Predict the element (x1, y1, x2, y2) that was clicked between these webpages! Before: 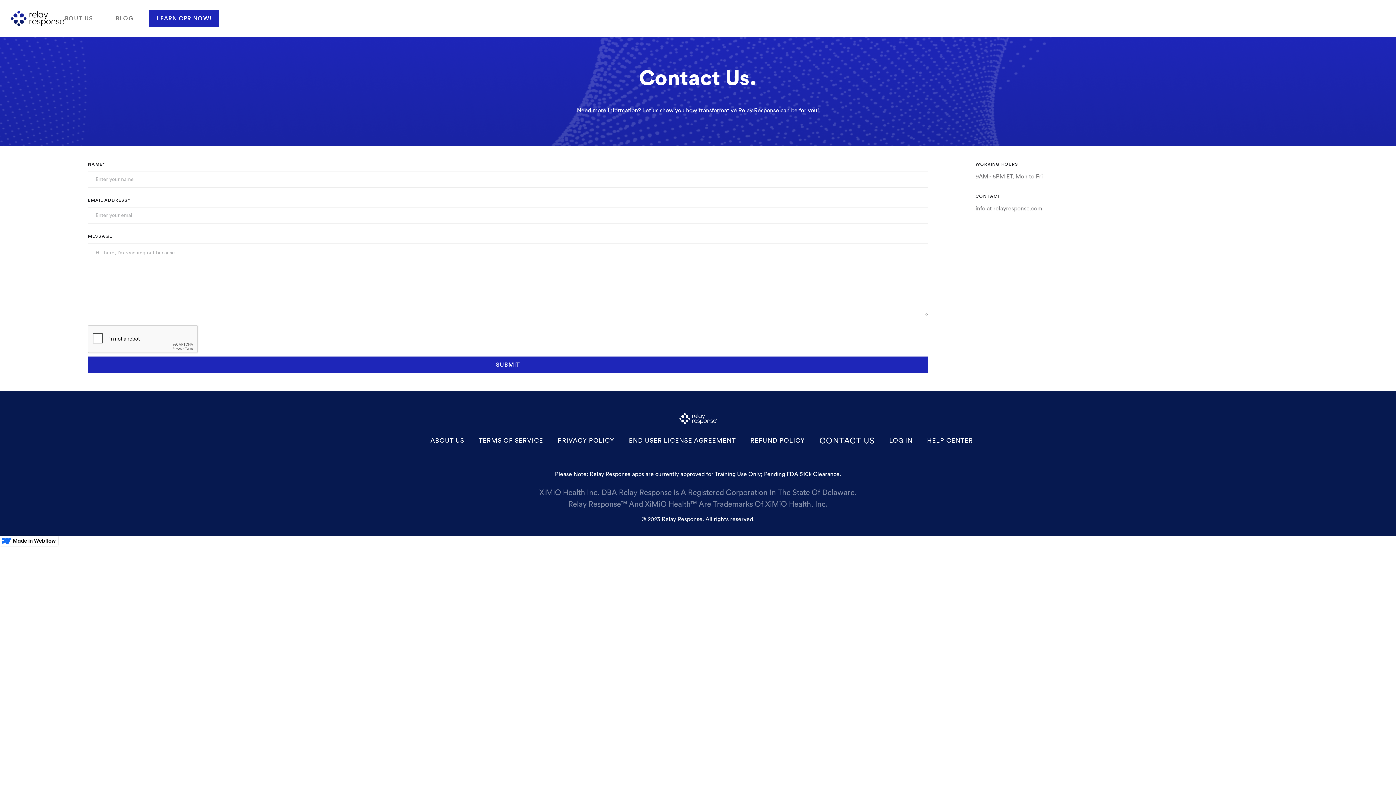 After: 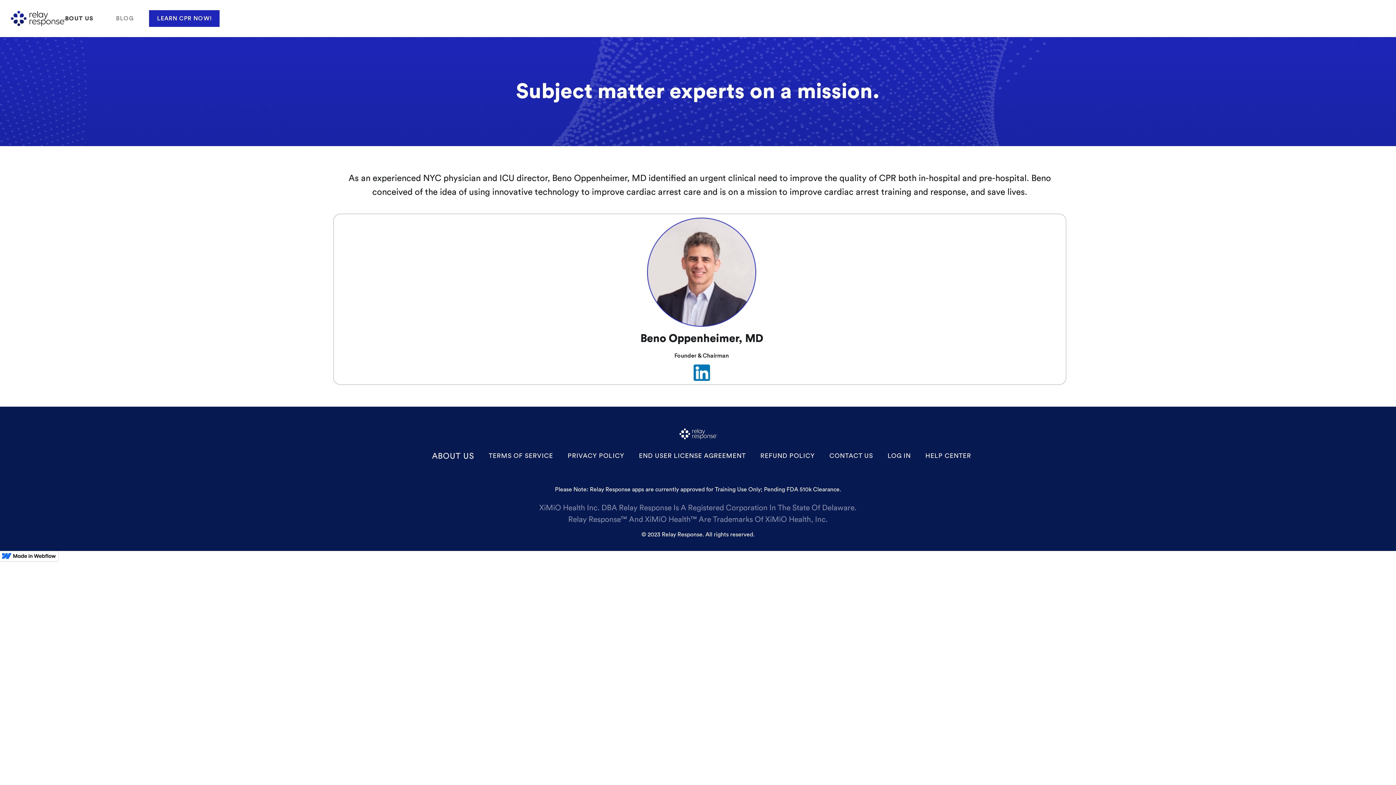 Action: bbox: (52, 12, 108, 25) label: ABOUT US